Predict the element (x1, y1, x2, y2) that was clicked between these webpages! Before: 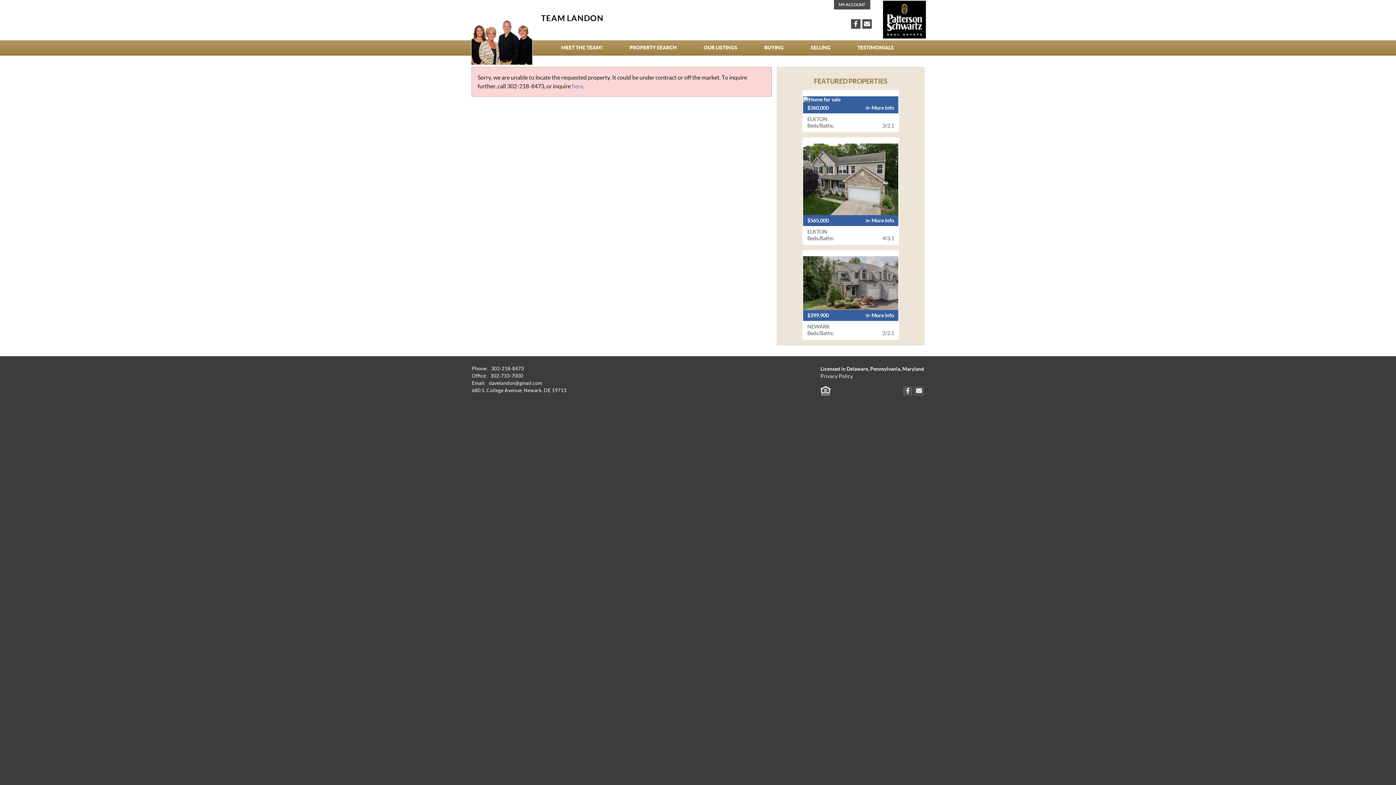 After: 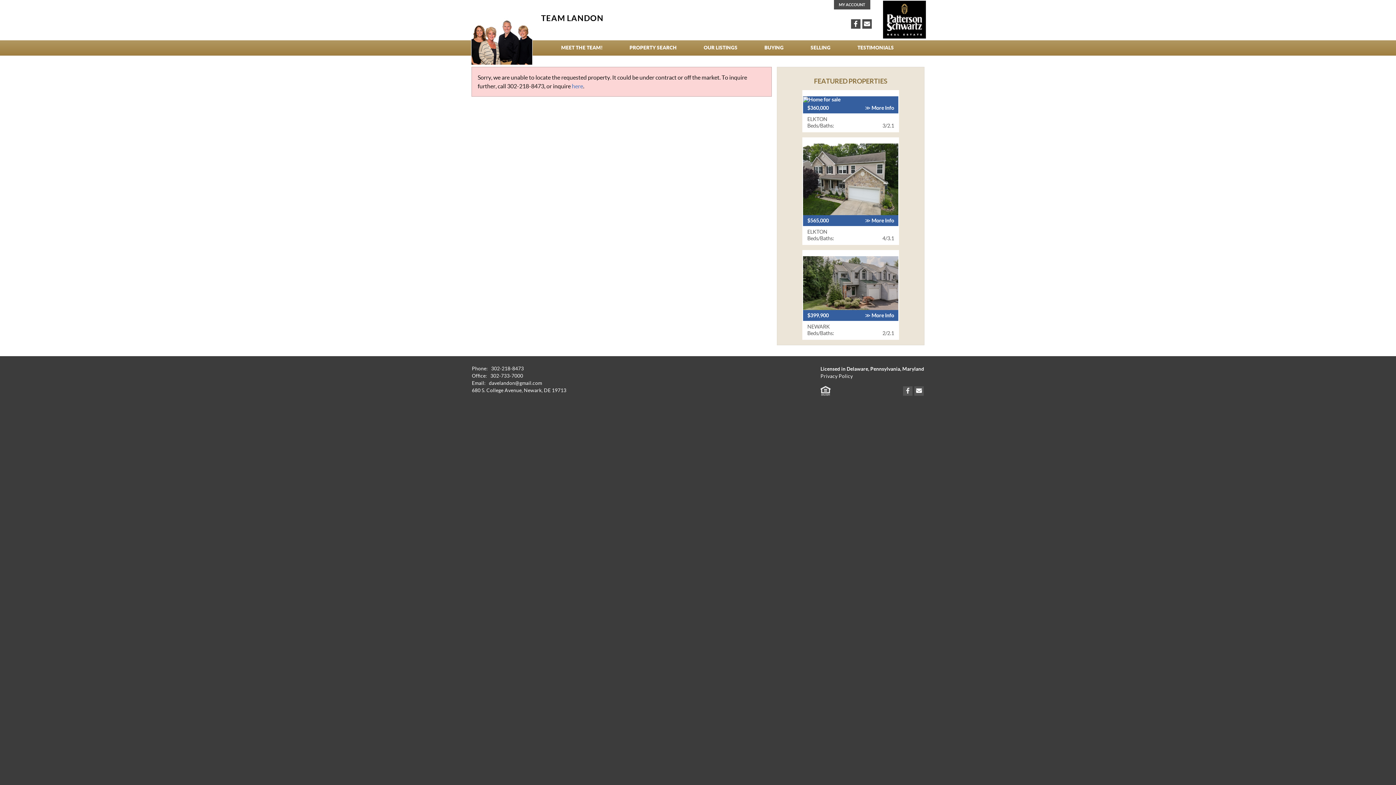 Action: label: Connect on Facebook bbox: (903, 386, 912, 396)